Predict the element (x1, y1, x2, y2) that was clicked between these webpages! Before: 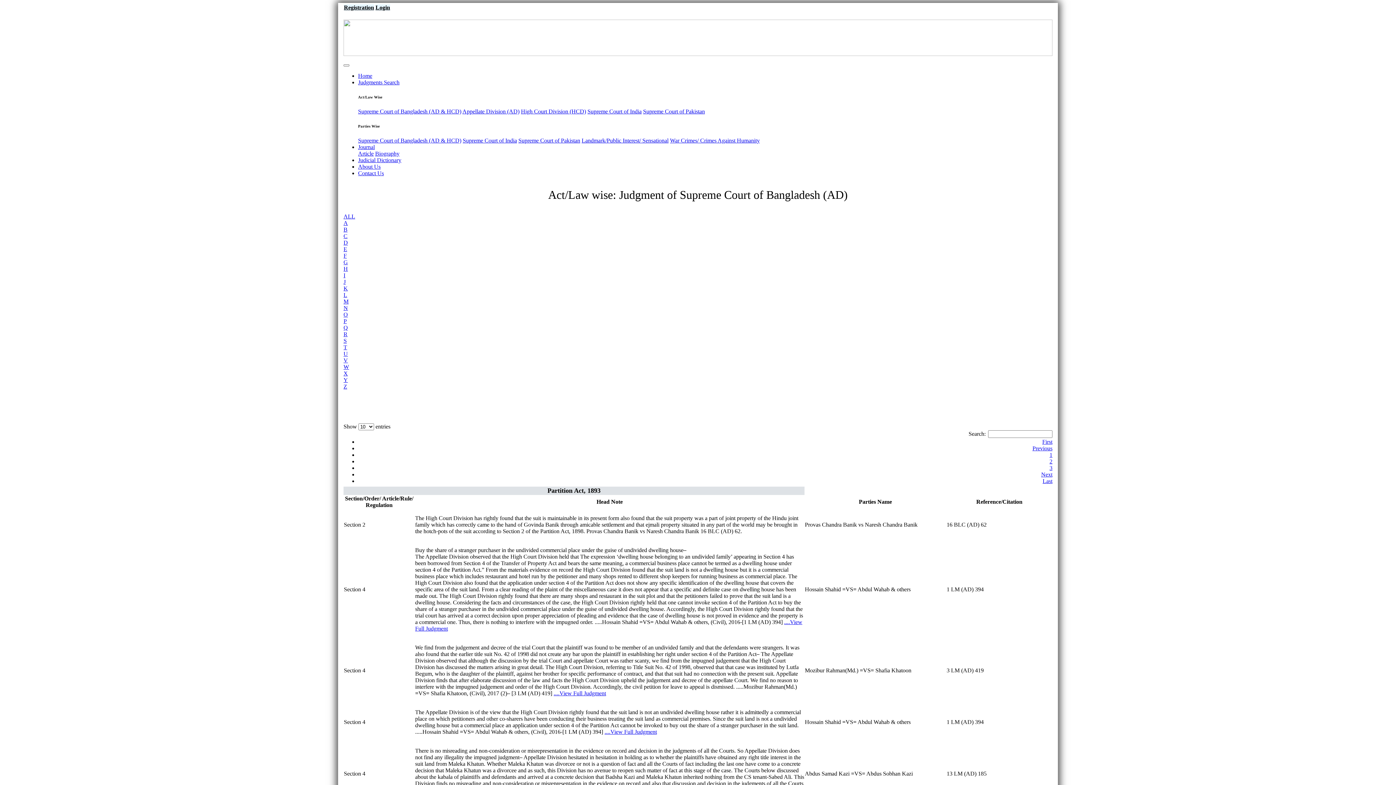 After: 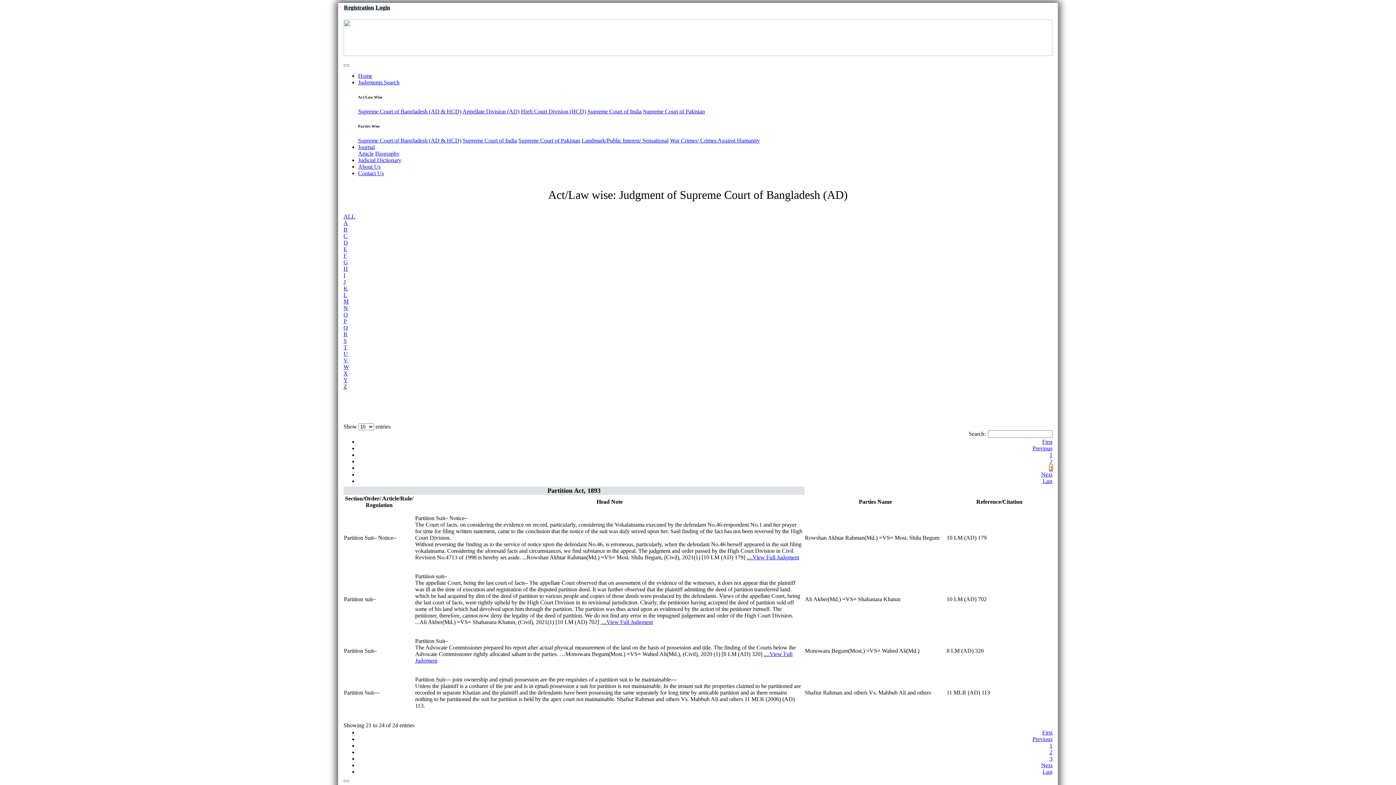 Action: label: 3 bbox: (1049, 465, 1052, 471)